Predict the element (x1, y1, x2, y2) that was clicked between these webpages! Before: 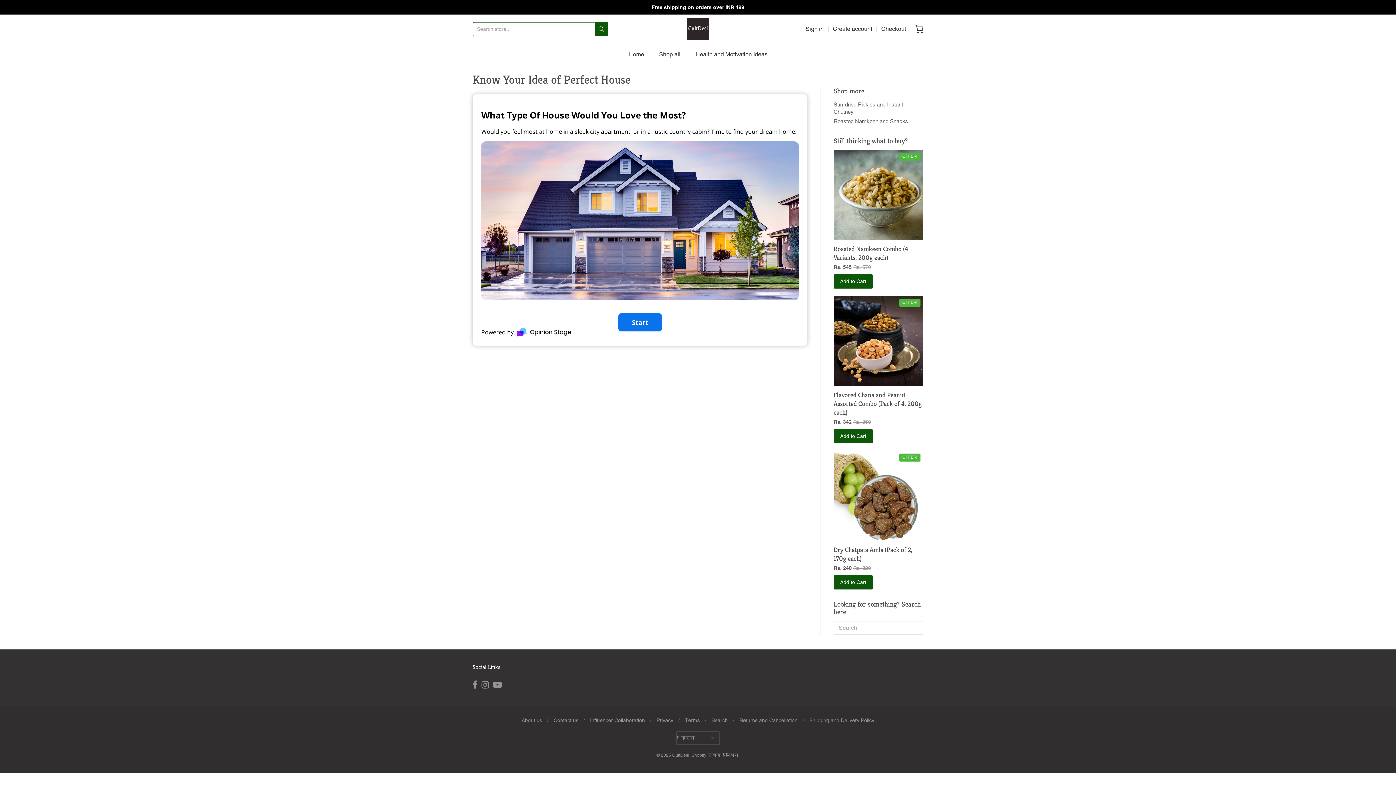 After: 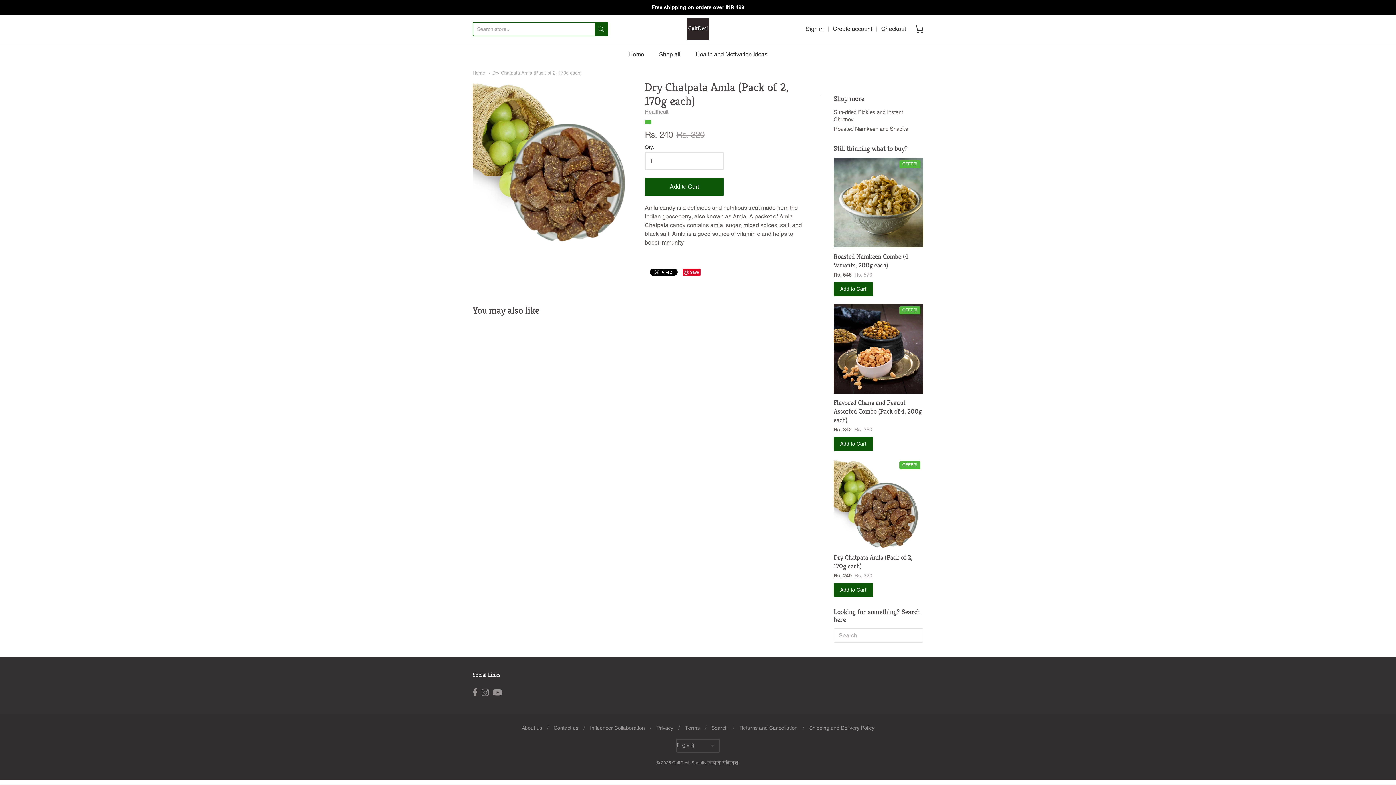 Action: bbox: (833, 451, 923, 540)